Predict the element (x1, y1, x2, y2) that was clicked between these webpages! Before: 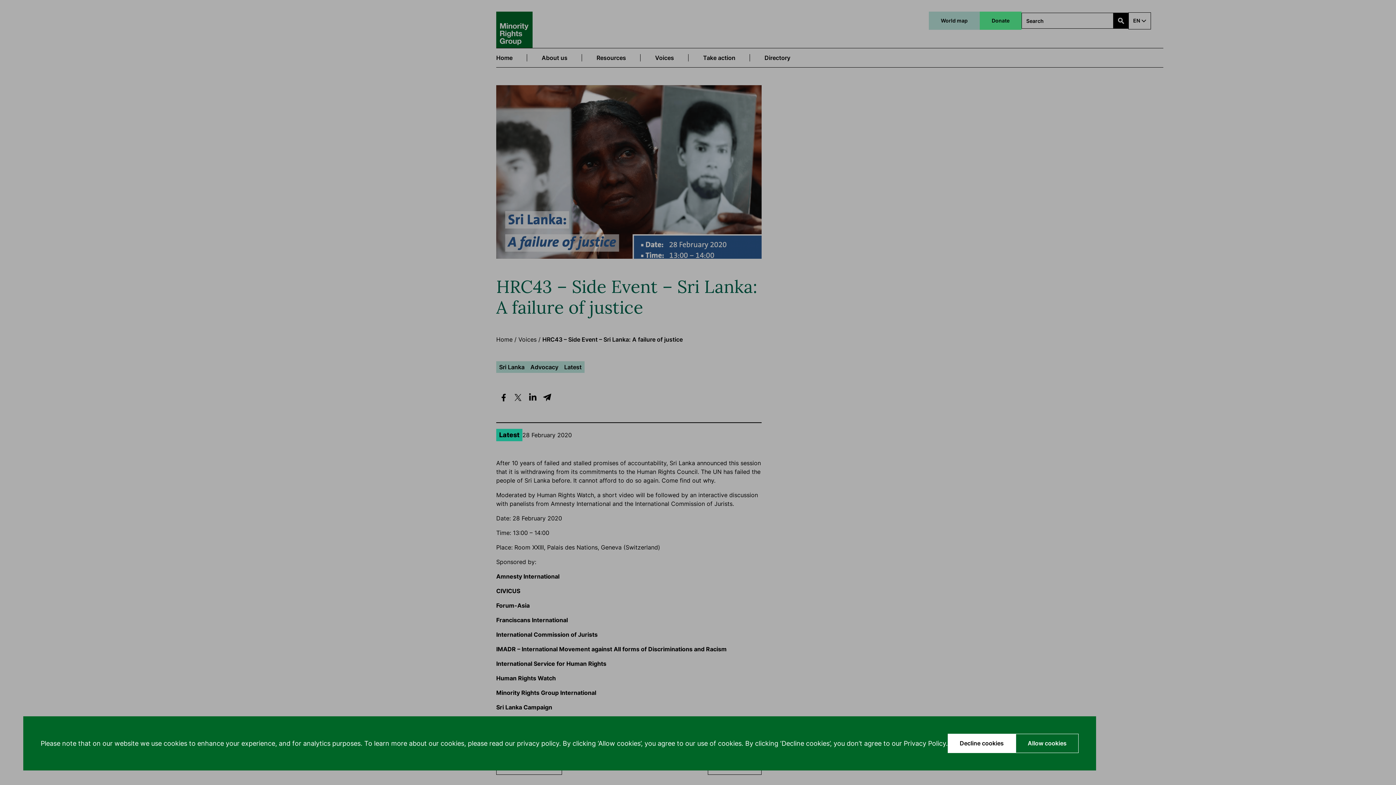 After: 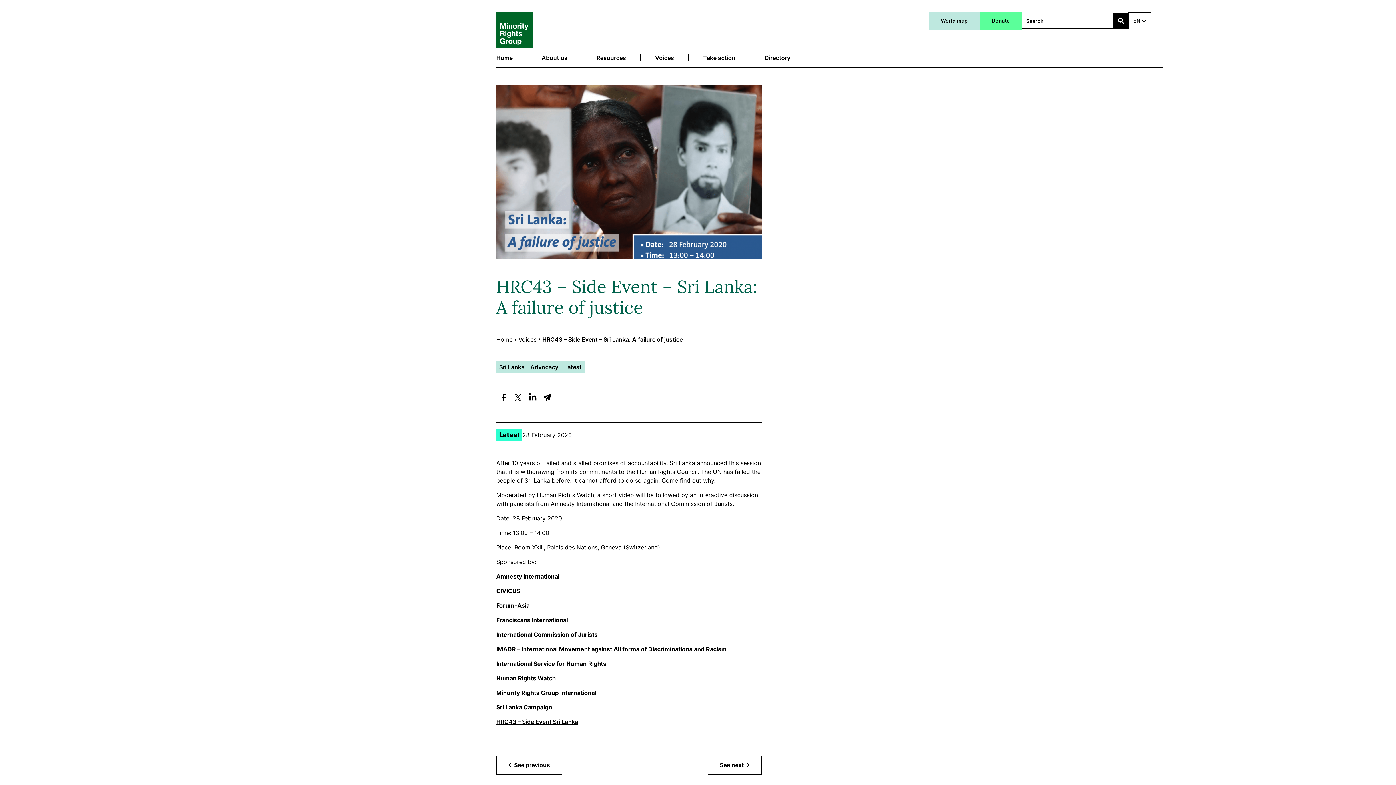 Action: label: Decline cookies bbox: (948, 734, 1016, 753)